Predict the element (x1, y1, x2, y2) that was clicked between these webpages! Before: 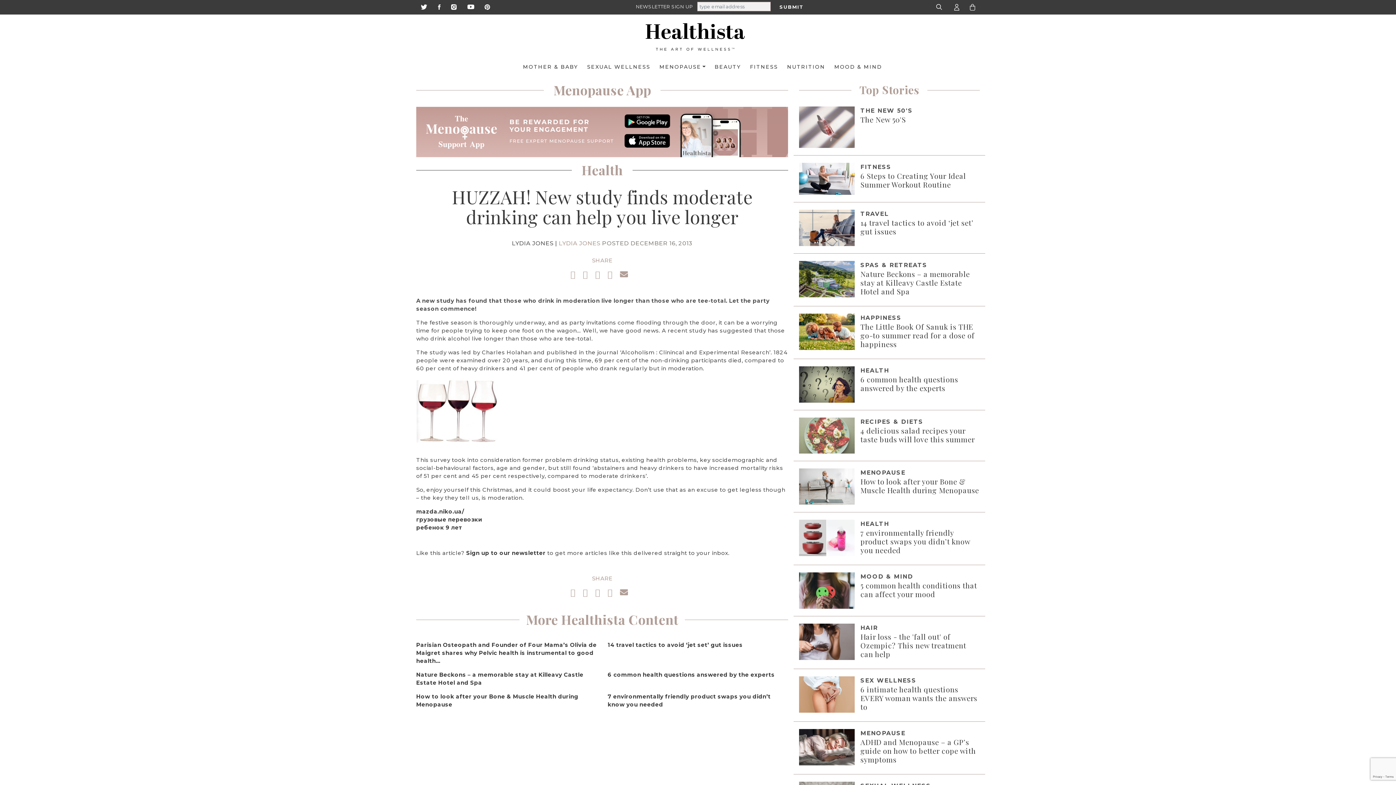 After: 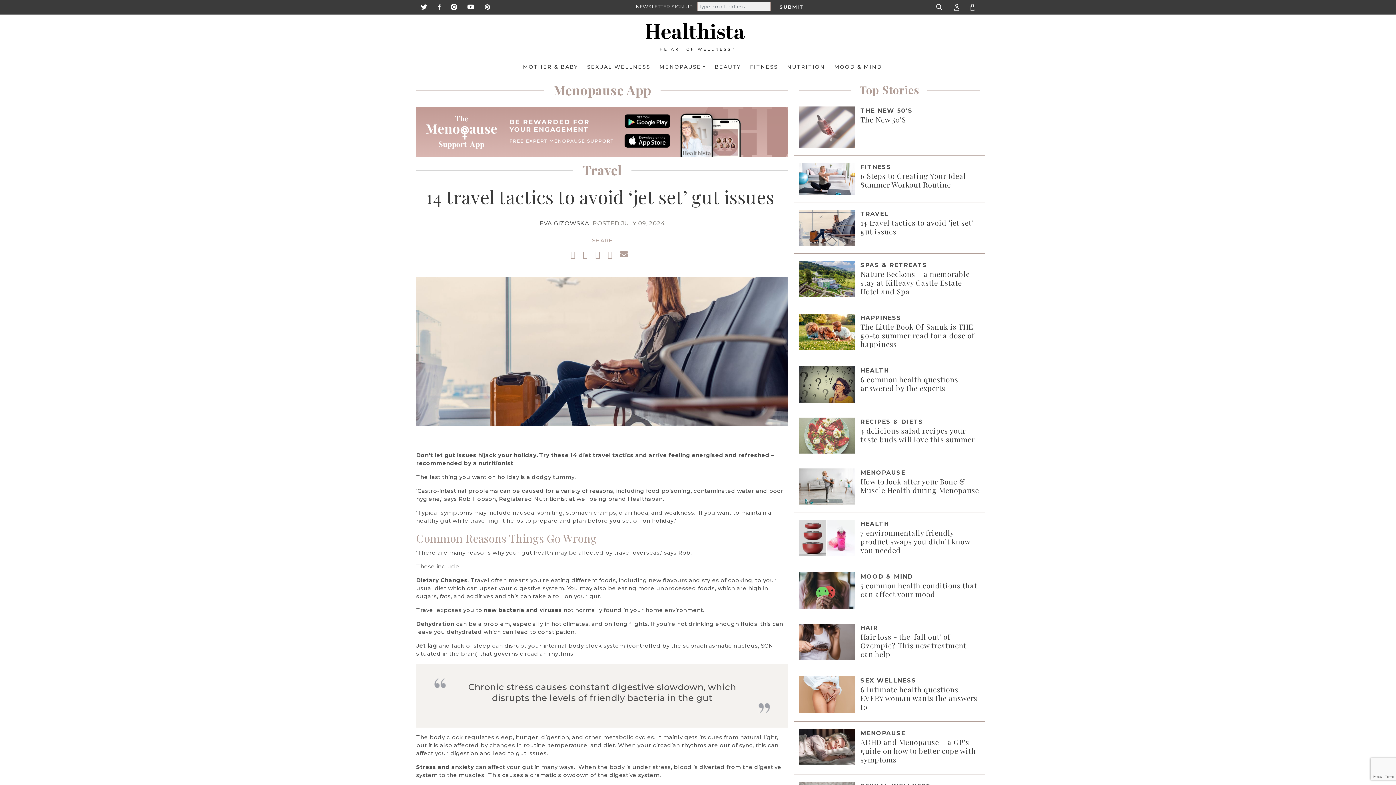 Action: bbox: (860, 218, 979, 236) label: 14 travel tactics to avoid ‘jet set’ gut issues